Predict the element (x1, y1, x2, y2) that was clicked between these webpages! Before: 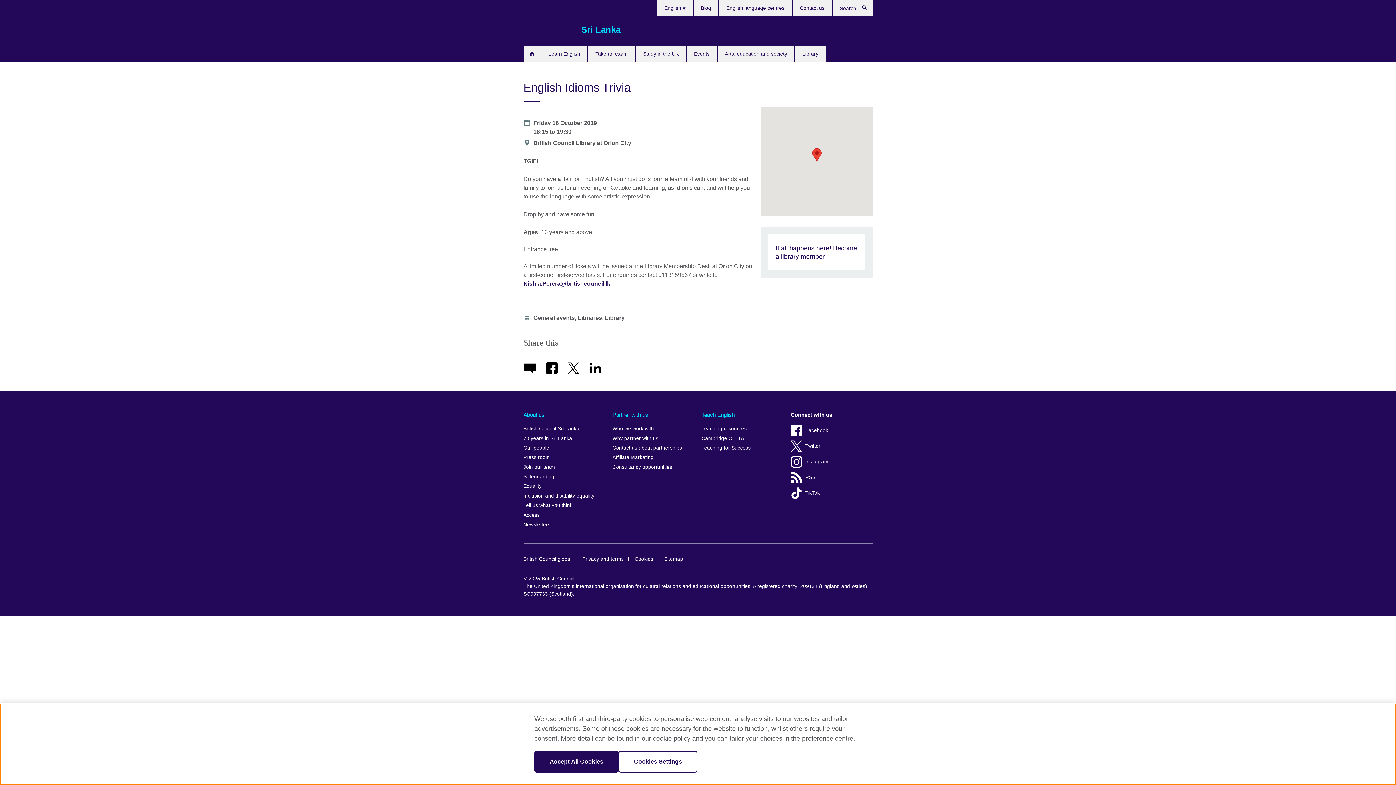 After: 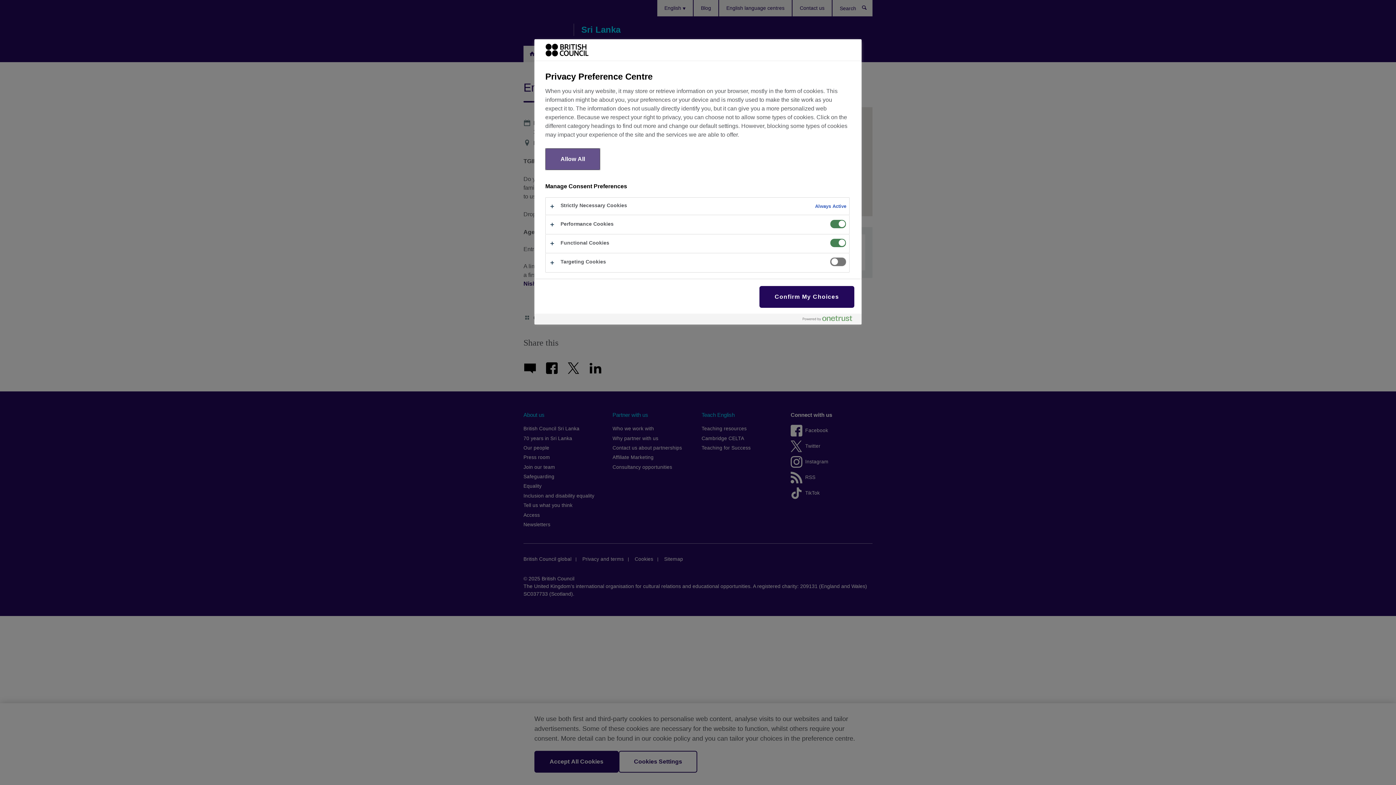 Action: bbox: (618, 751, 697, 773) label: Cookies Settings